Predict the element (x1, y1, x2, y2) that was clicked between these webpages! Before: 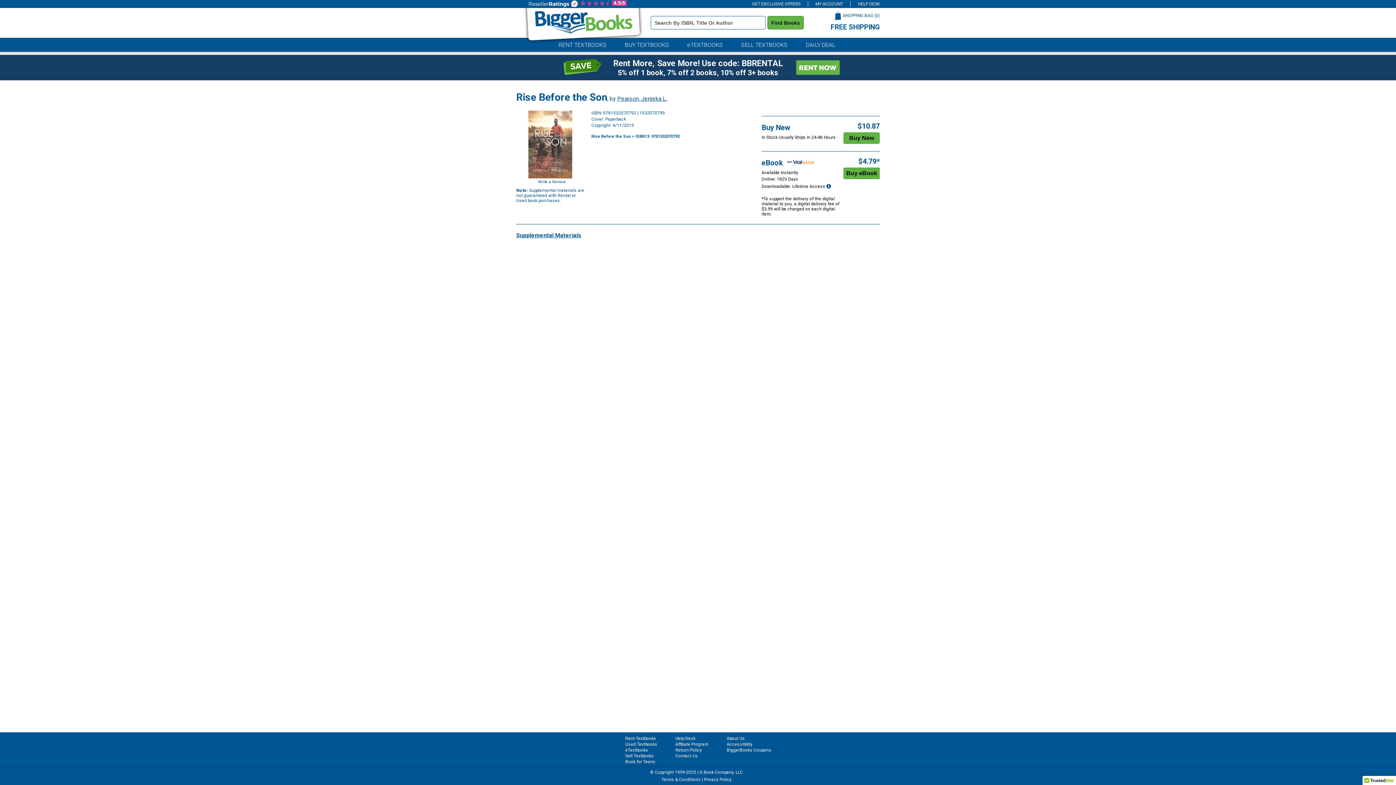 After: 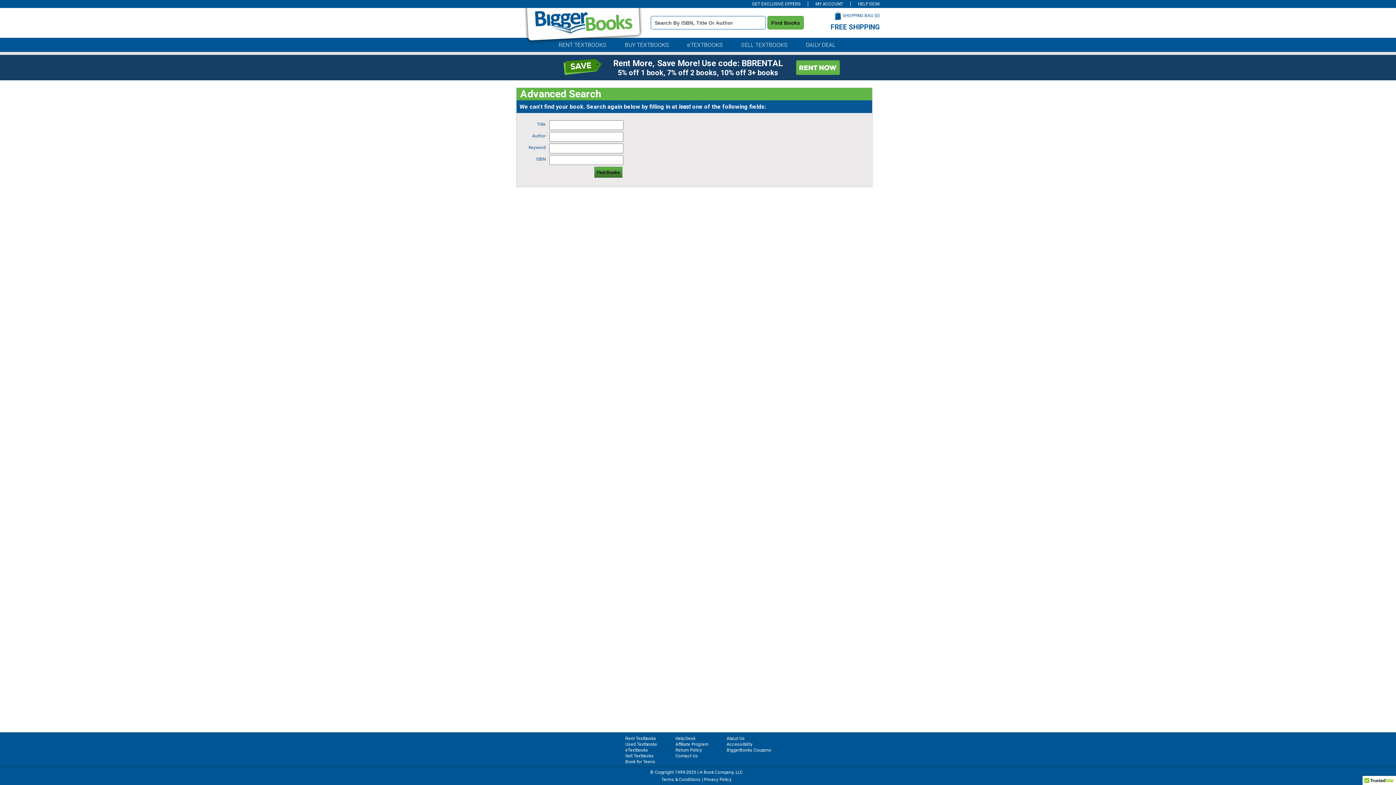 Action: bbox: (617, 95, 667, 102) label: Pearson, Jenieka L.